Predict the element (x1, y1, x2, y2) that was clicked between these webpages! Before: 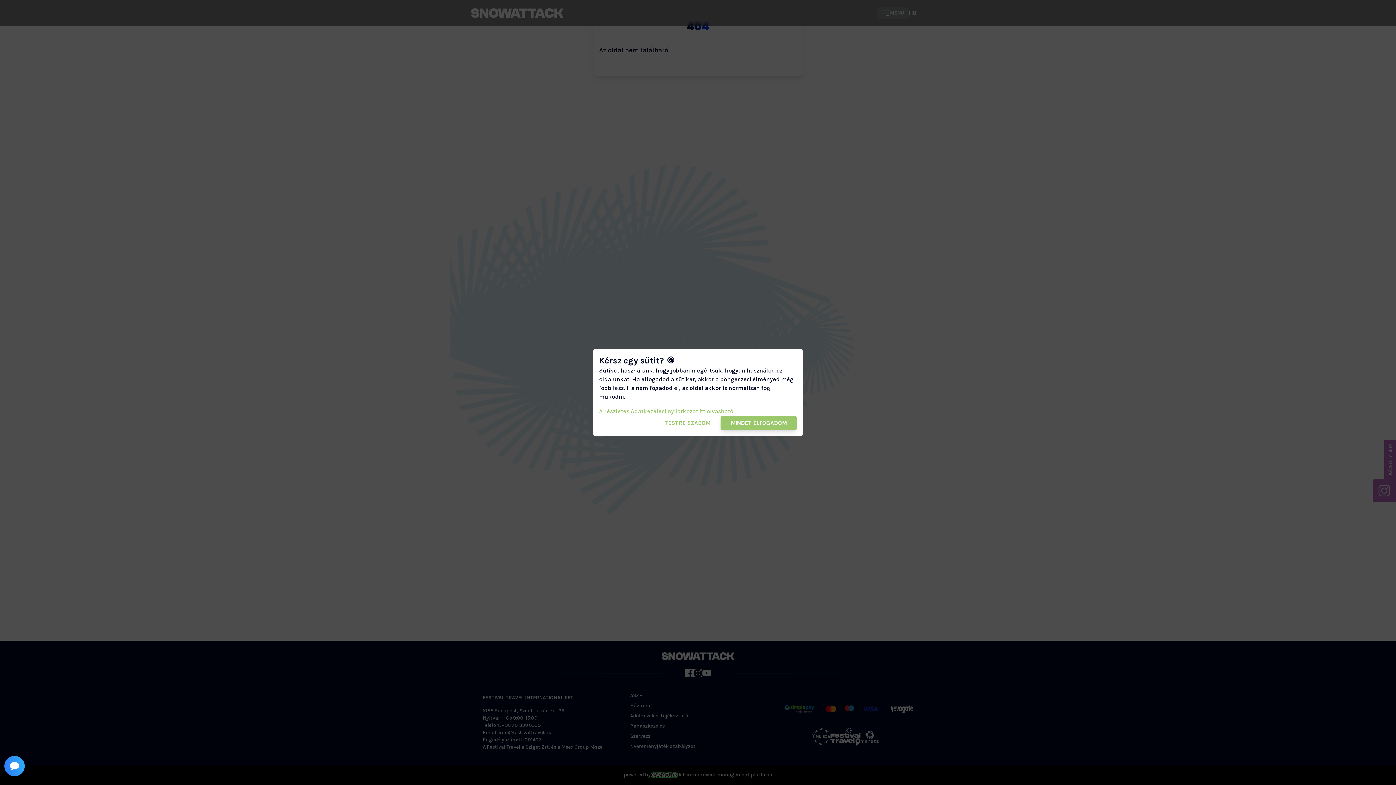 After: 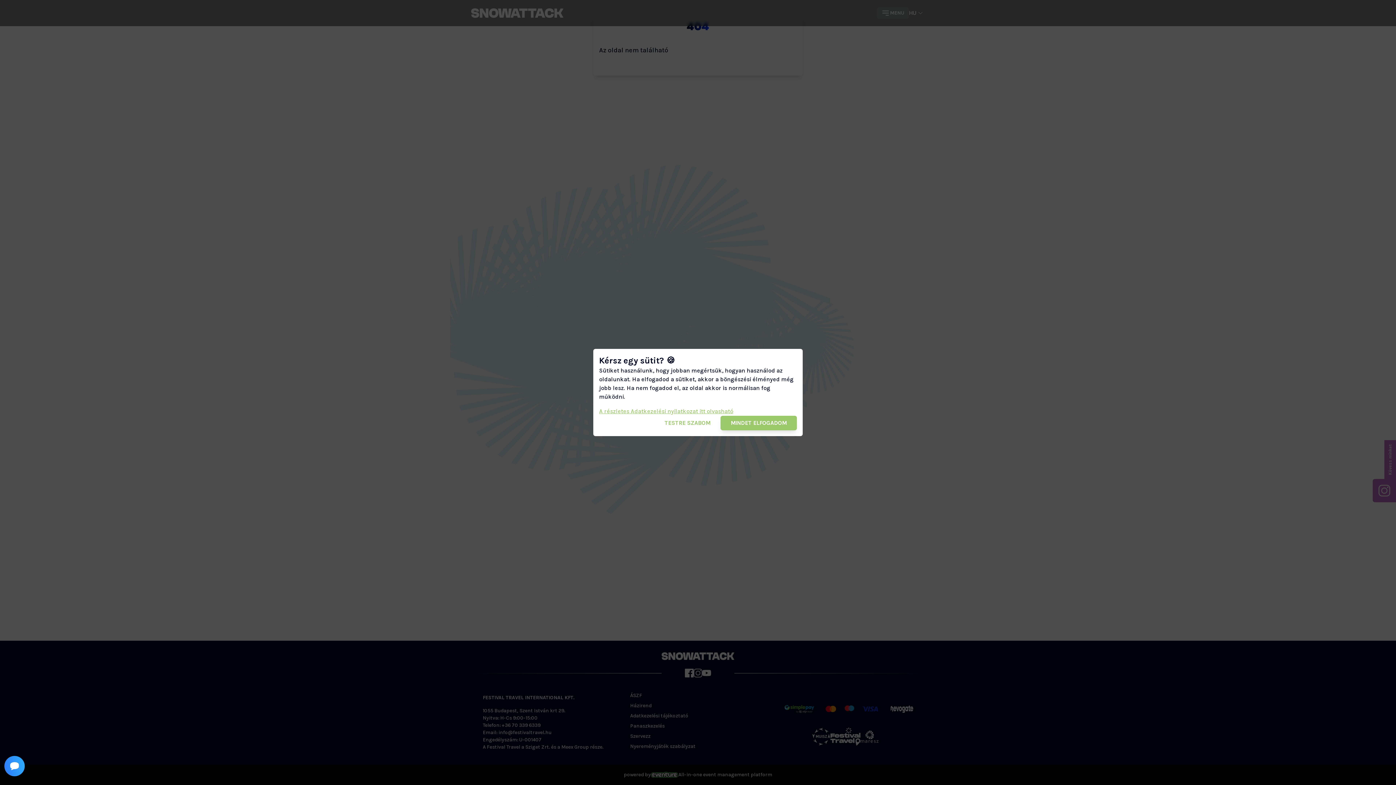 Action: label: A részletes Adatkezelési nyilatkozat itt olvasható bbox: (599, 408, 733, 414)